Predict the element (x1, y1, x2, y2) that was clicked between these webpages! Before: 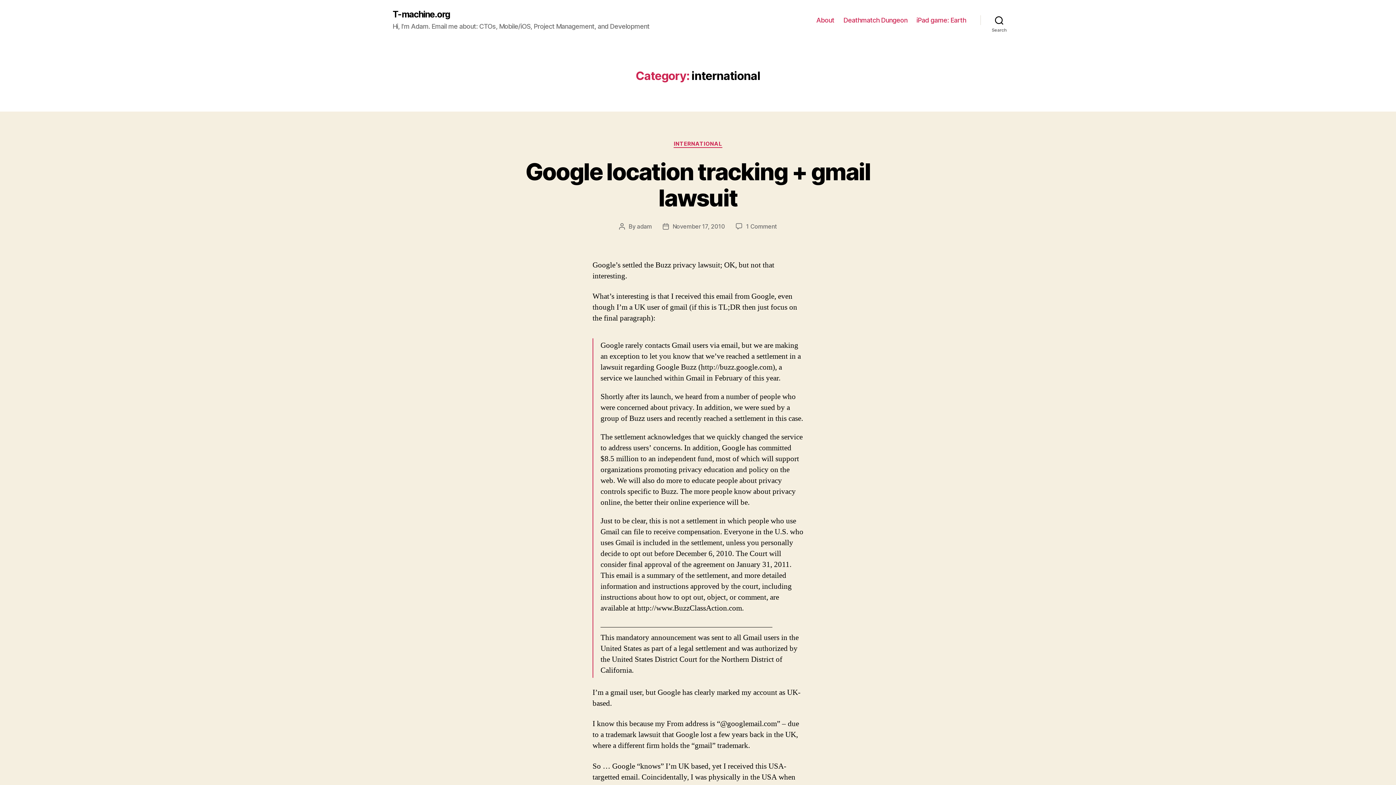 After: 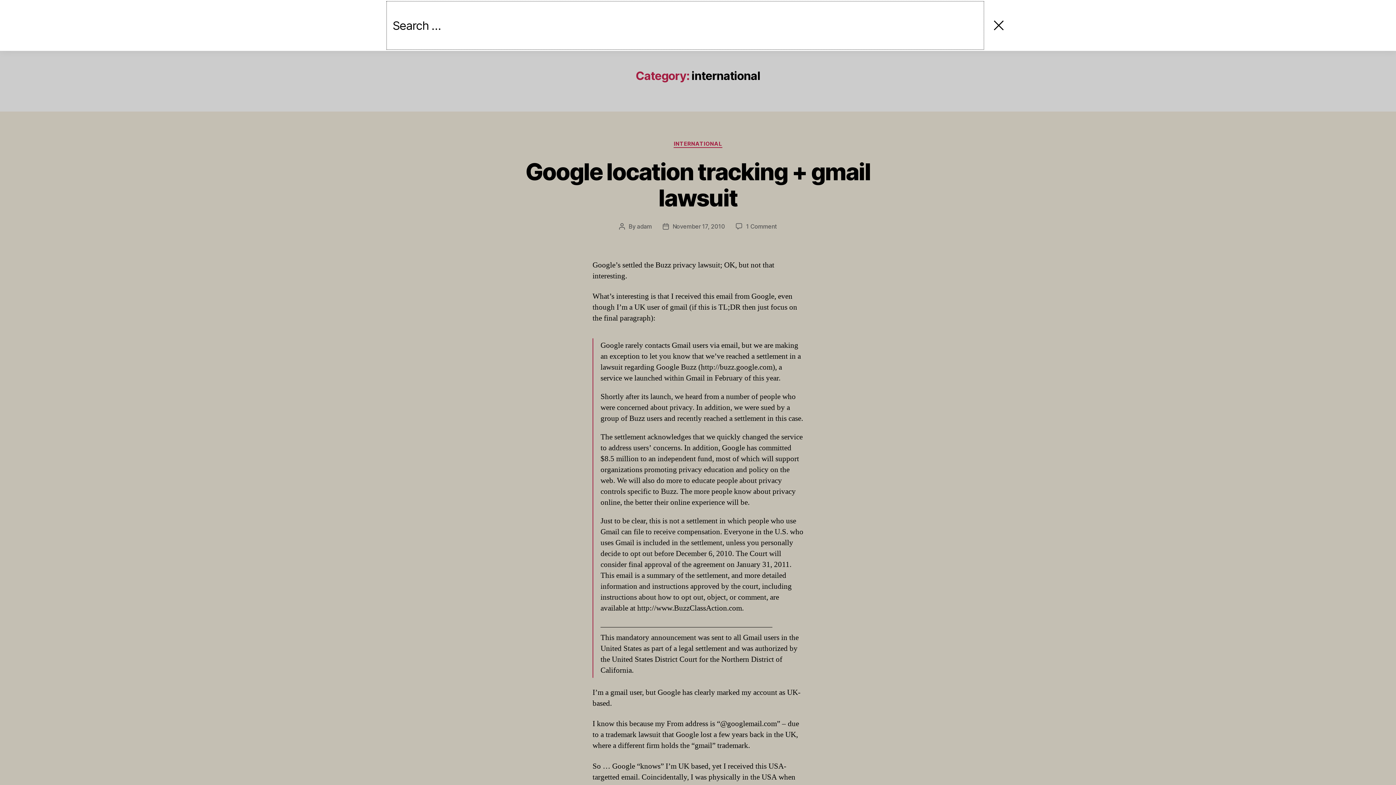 Action: label: Search bbox: (980, 12, 1018, 28)